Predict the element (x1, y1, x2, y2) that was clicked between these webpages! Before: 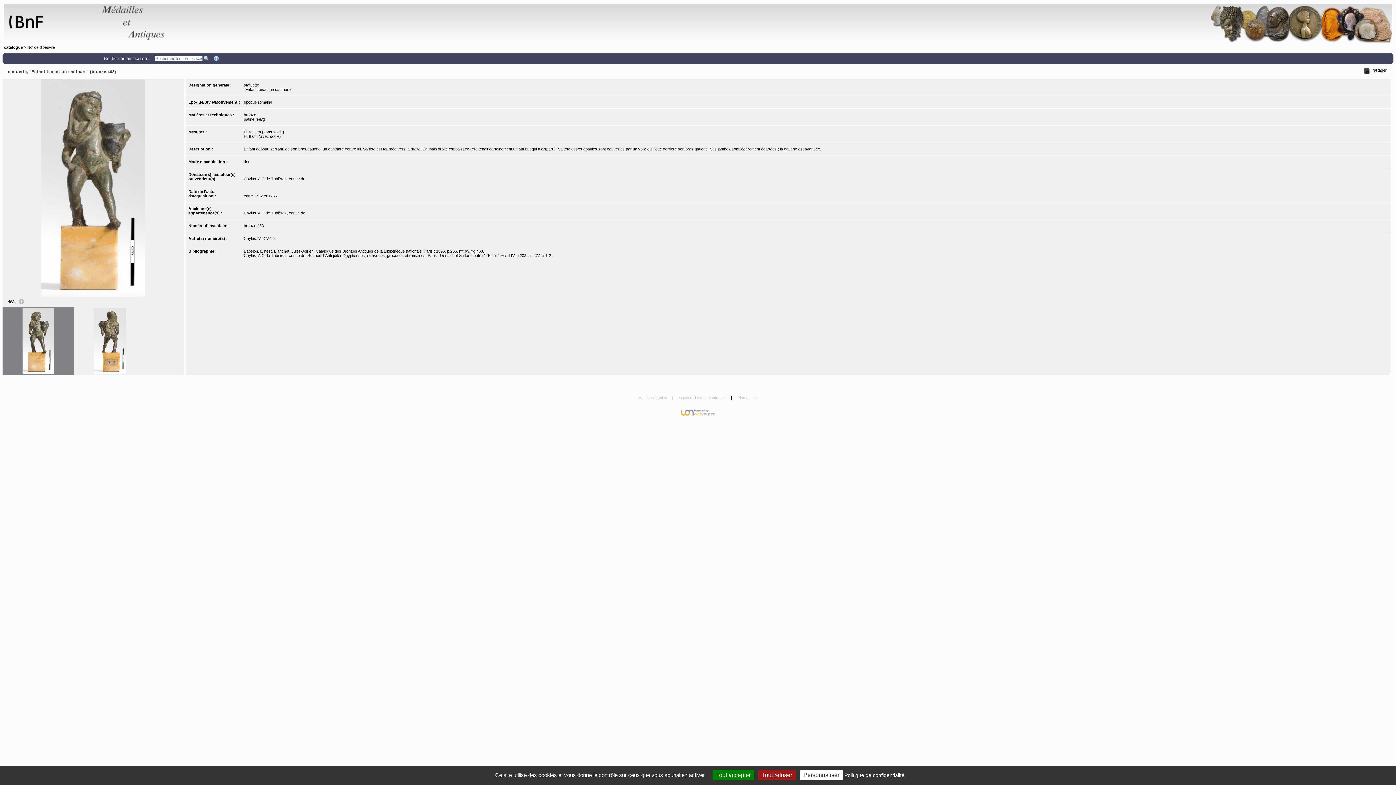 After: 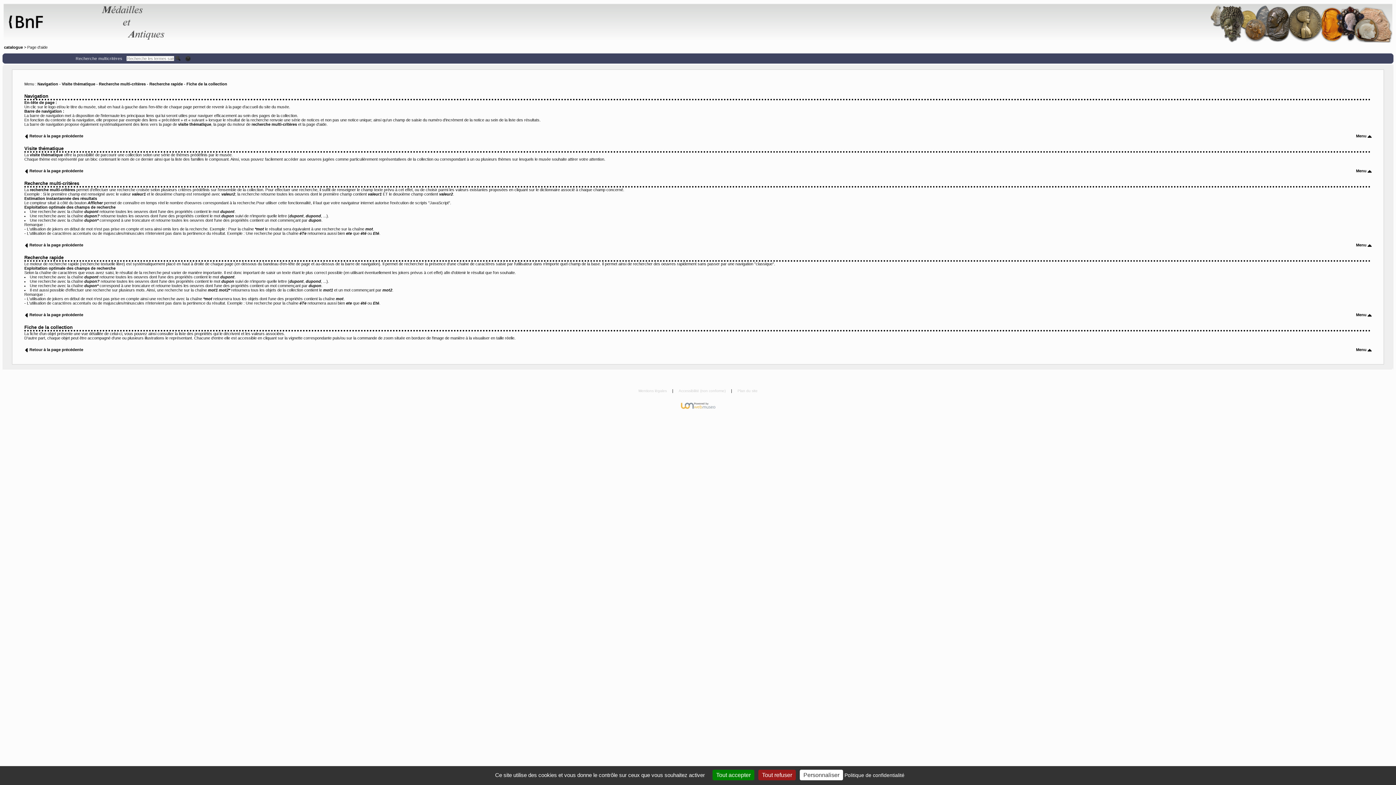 Action: bbox: (213, 55, 220, 61)